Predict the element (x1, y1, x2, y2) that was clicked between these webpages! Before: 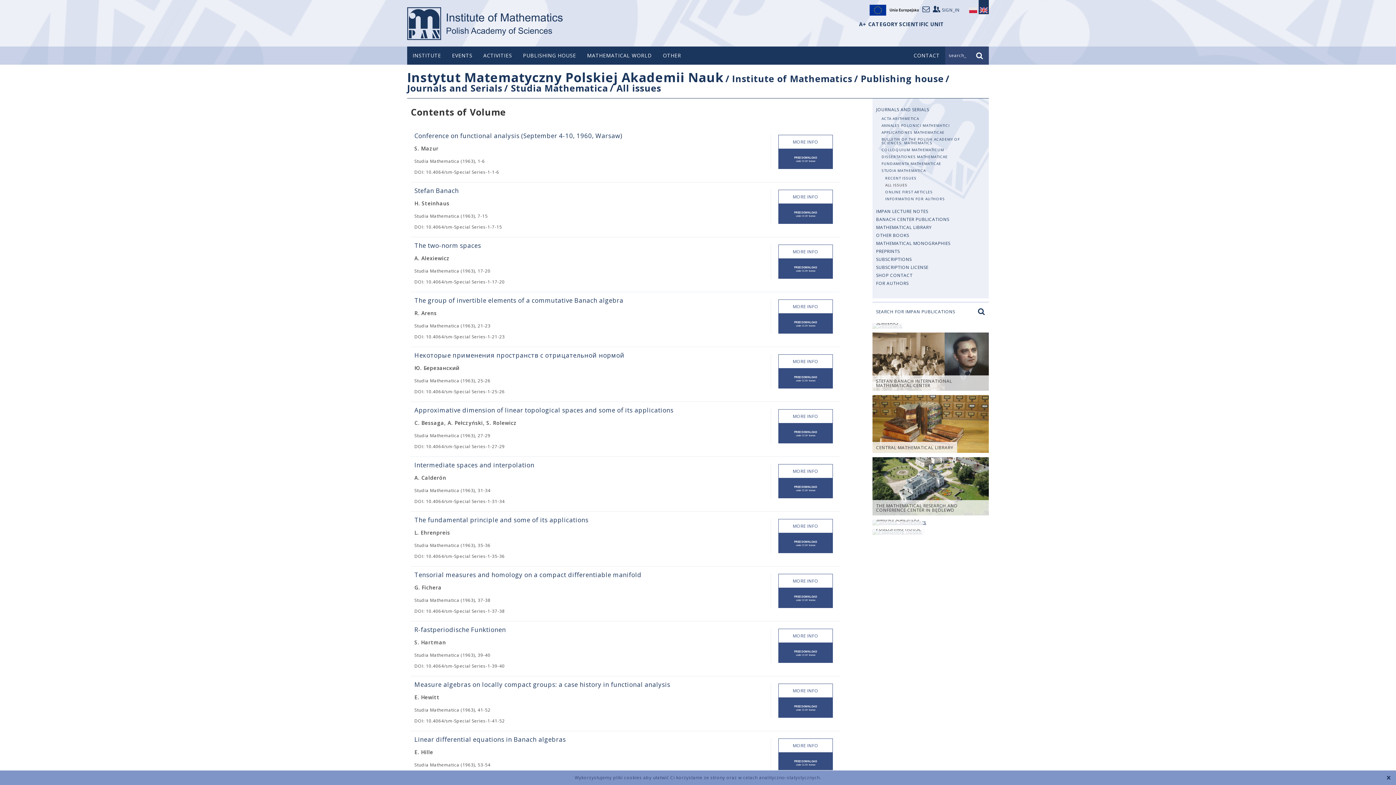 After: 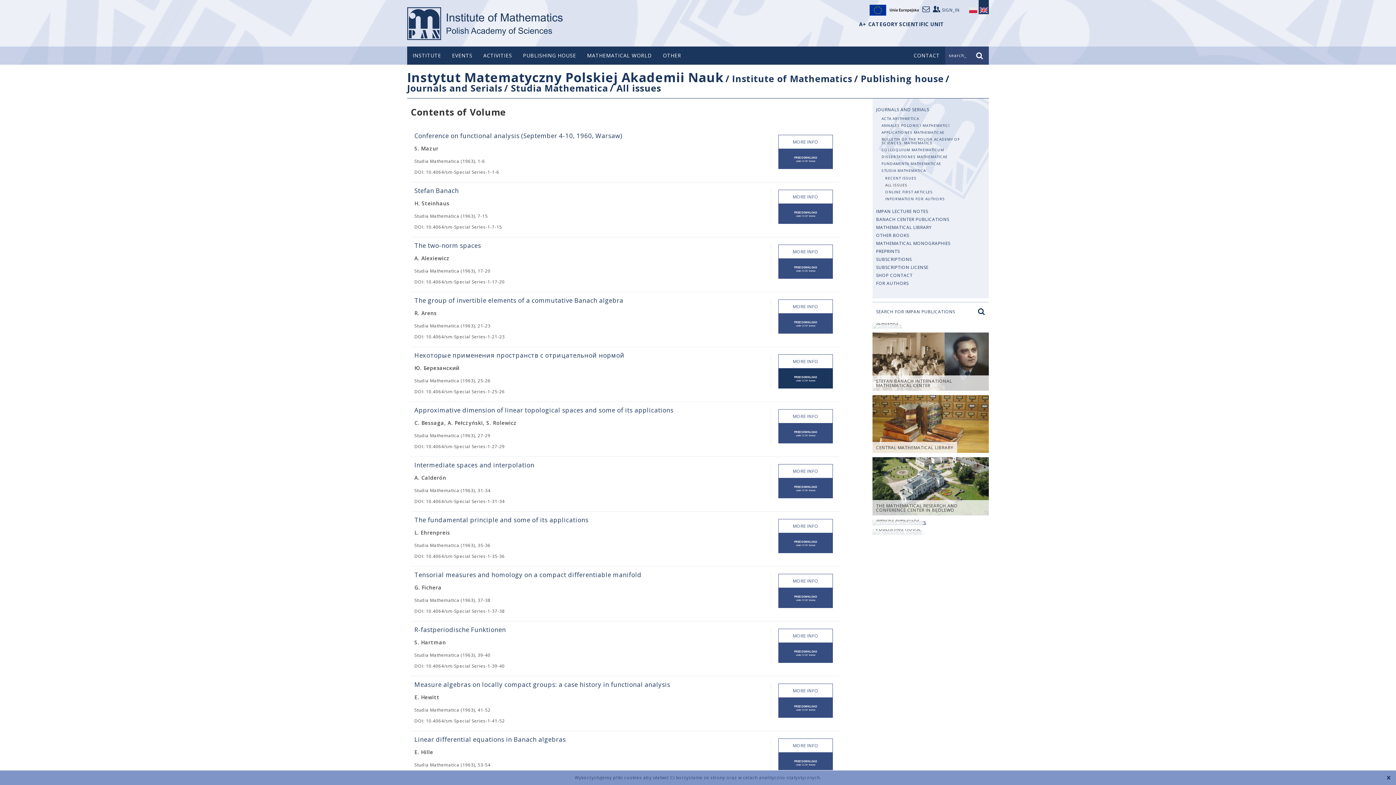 Action: bbox: (778, 368, 833, 388) label: FREE DOWNLOAD UNDER CC-BY LICENSE